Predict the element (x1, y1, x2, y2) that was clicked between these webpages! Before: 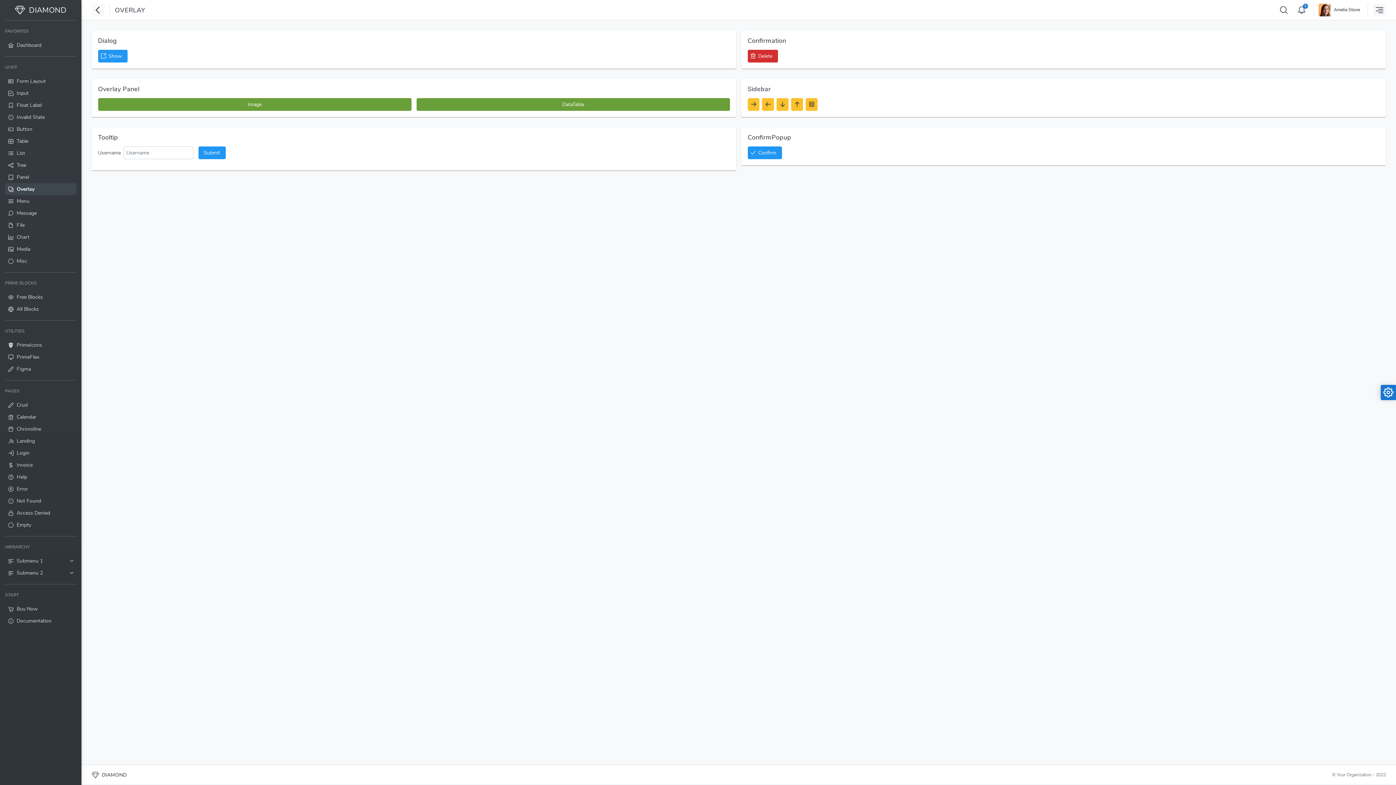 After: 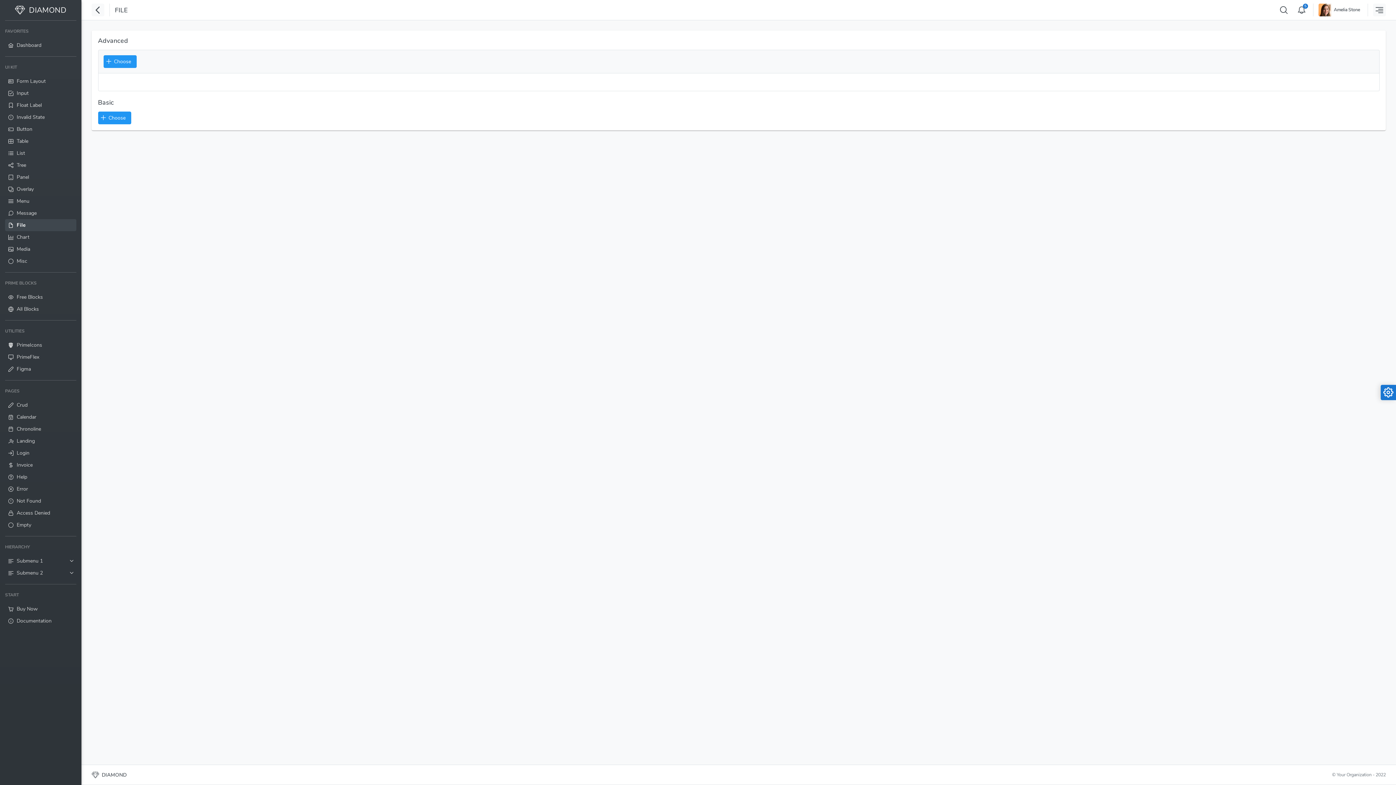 Action: bbox: (5, 219, 76, 231) label: File